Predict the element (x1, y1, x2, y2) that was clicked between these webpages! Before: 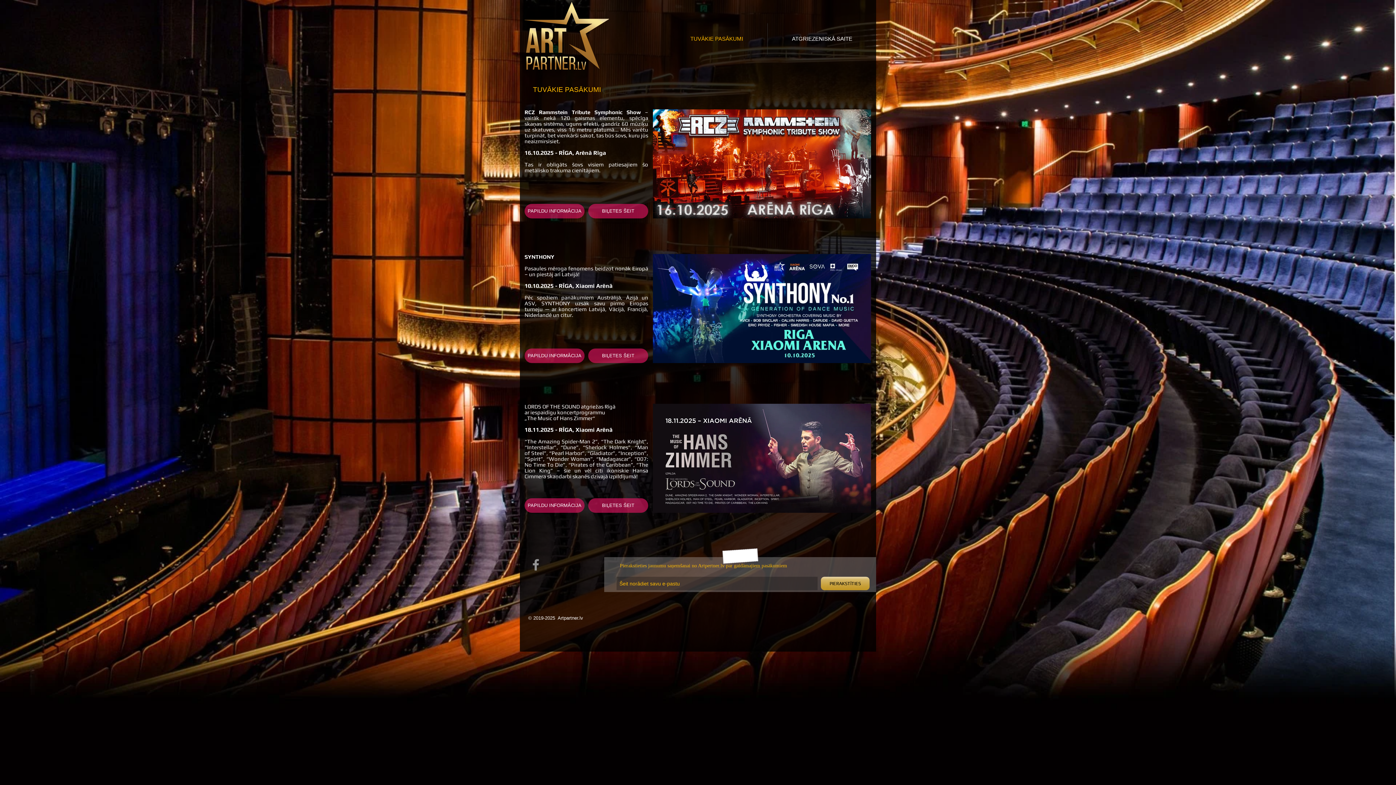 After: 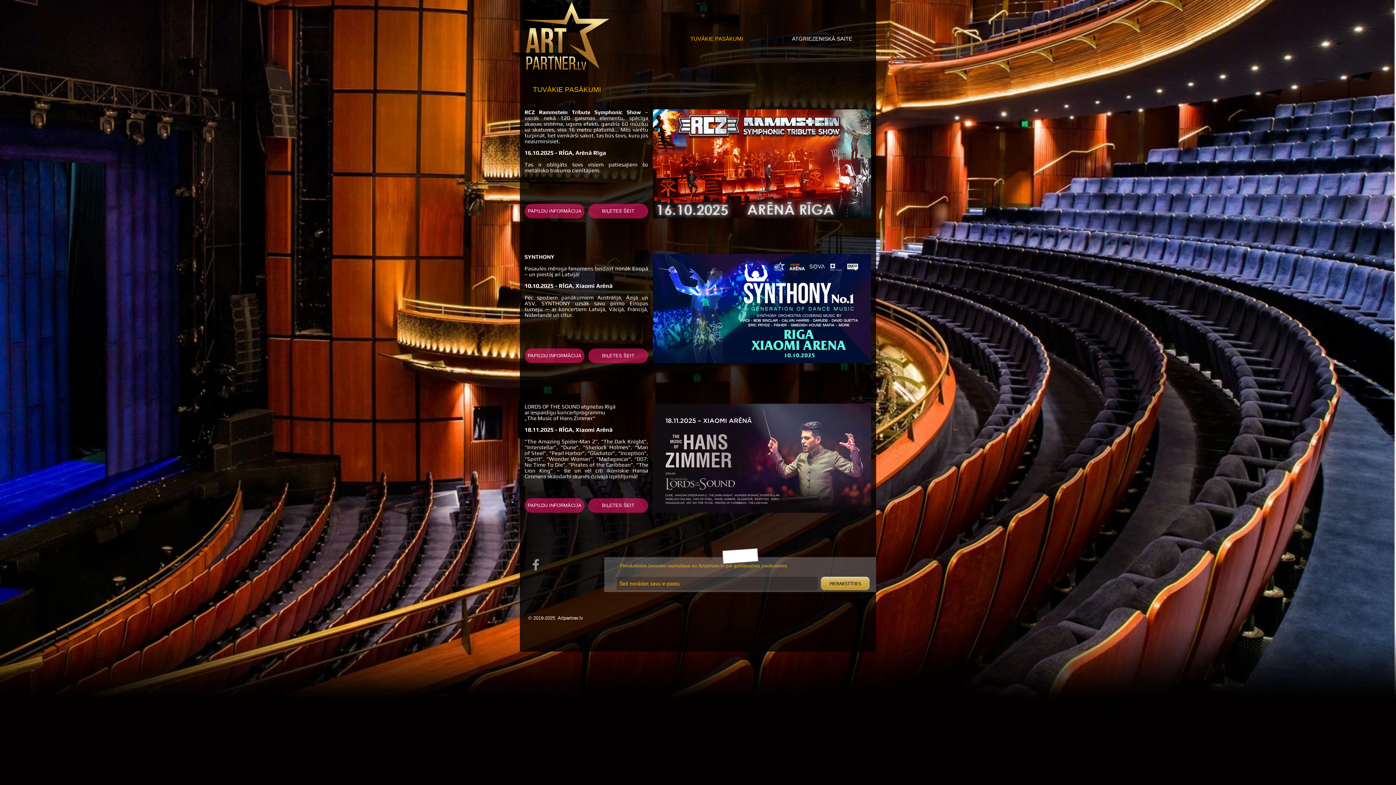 Action: label: Facebook bbox: (528, 557, 543, 572)